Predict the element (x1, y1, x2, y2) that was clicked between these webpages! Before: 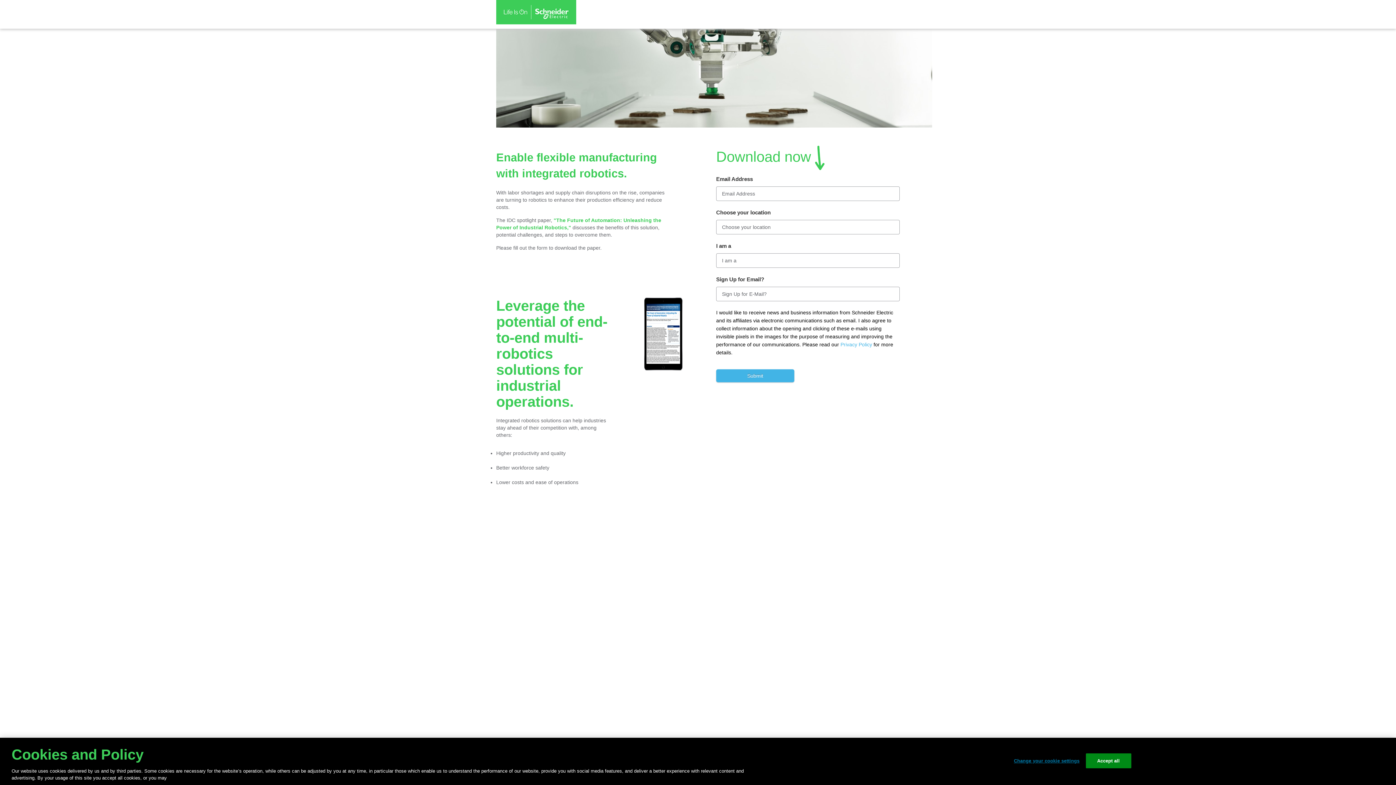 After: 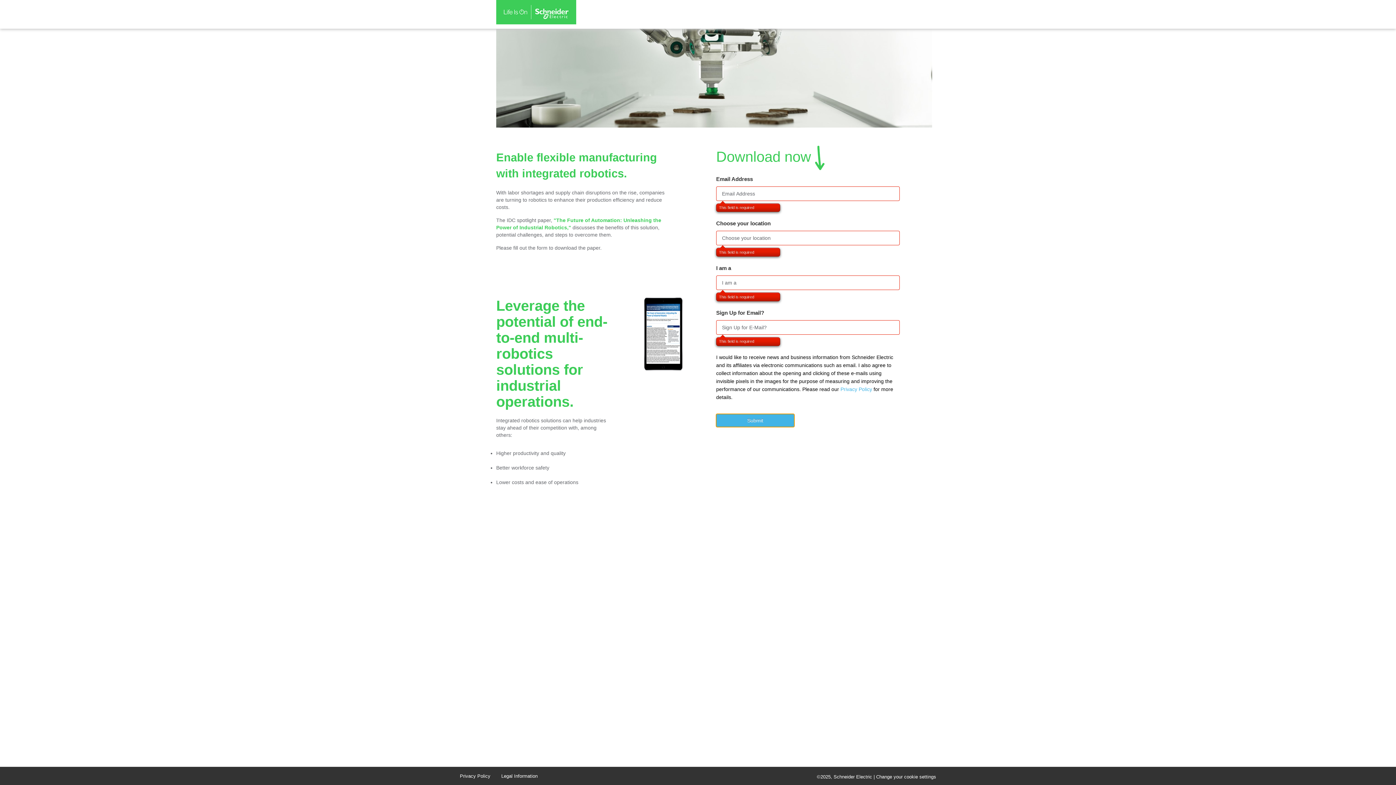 Action: label: Submit bbox: (716, 369, 794, 382)